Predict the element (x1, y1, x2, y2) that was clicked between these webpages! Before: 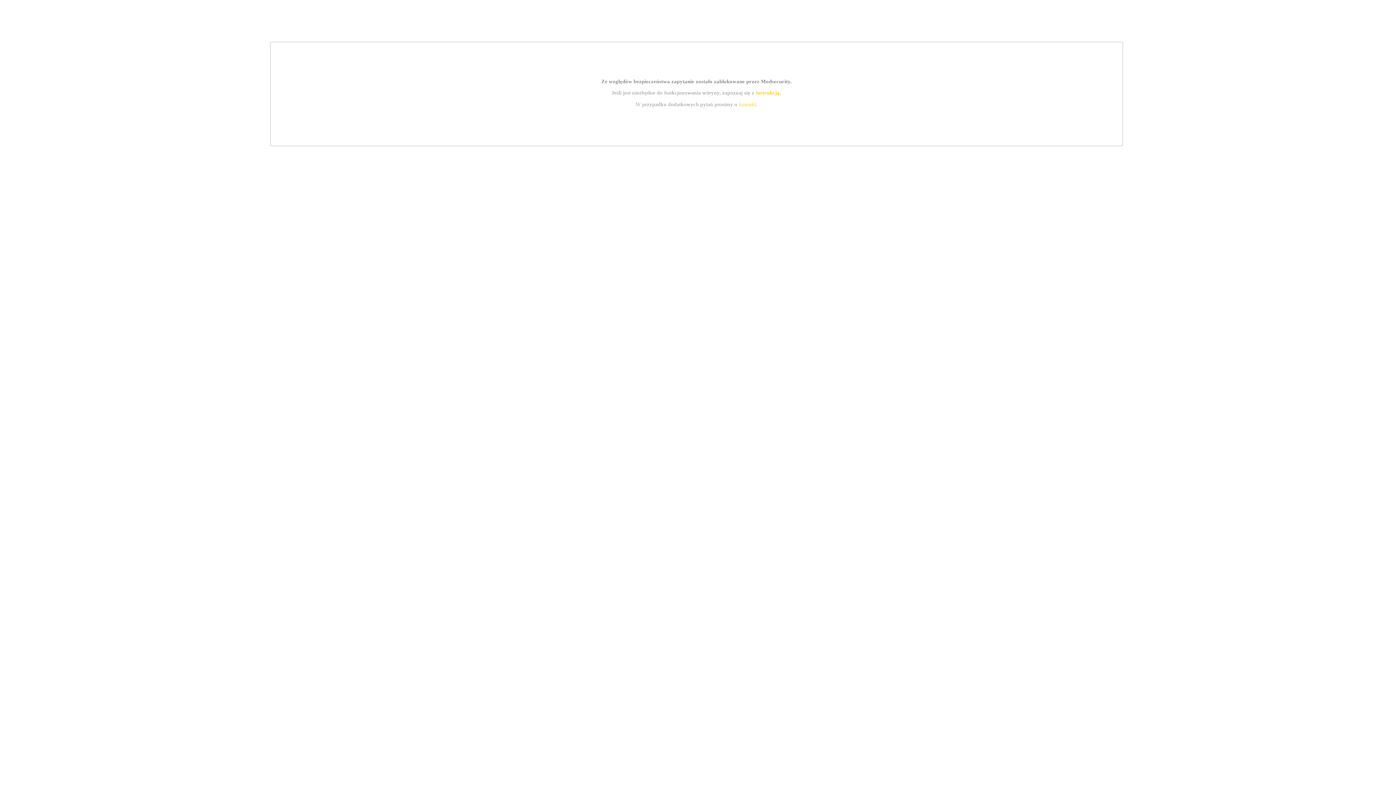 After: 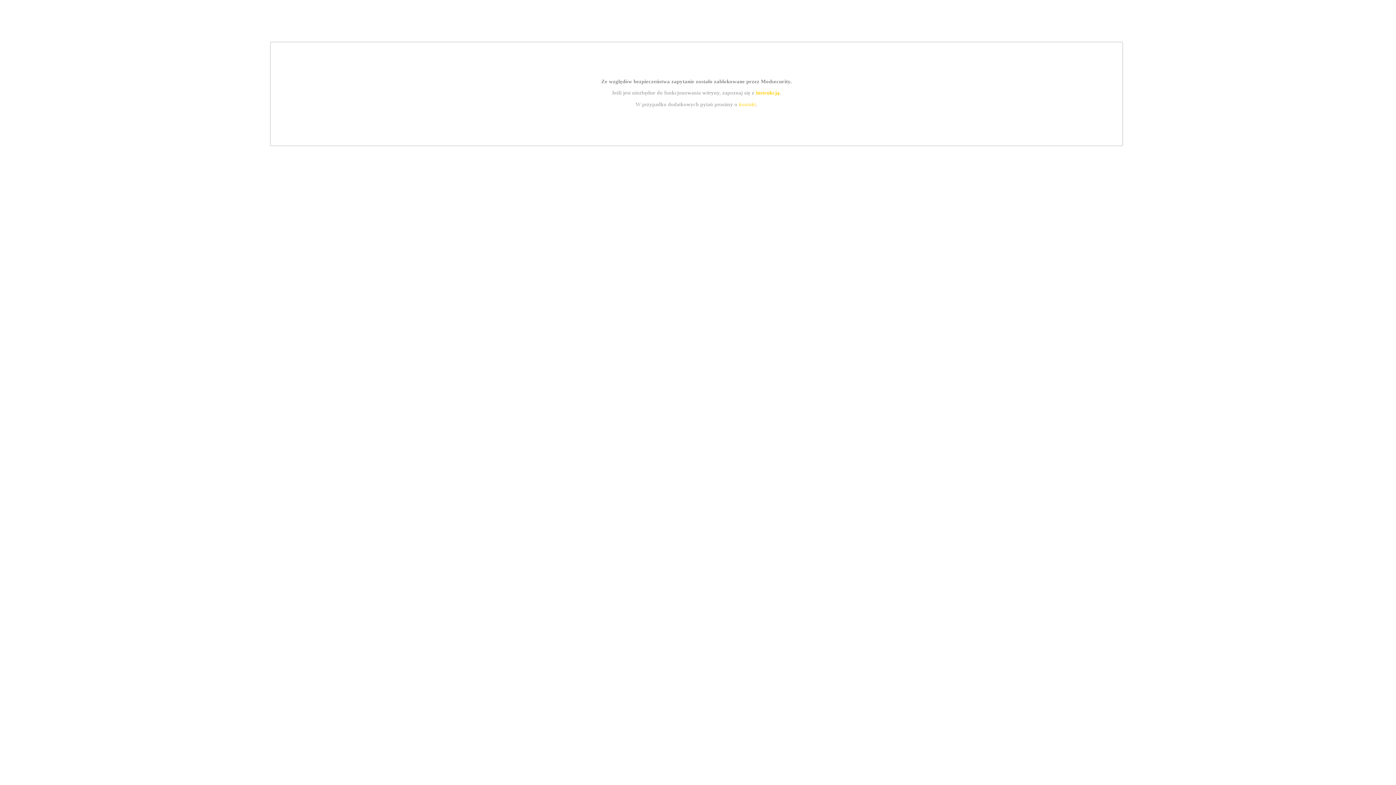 Action: label: instrukcją bbox: (755, 89, 779, 95)